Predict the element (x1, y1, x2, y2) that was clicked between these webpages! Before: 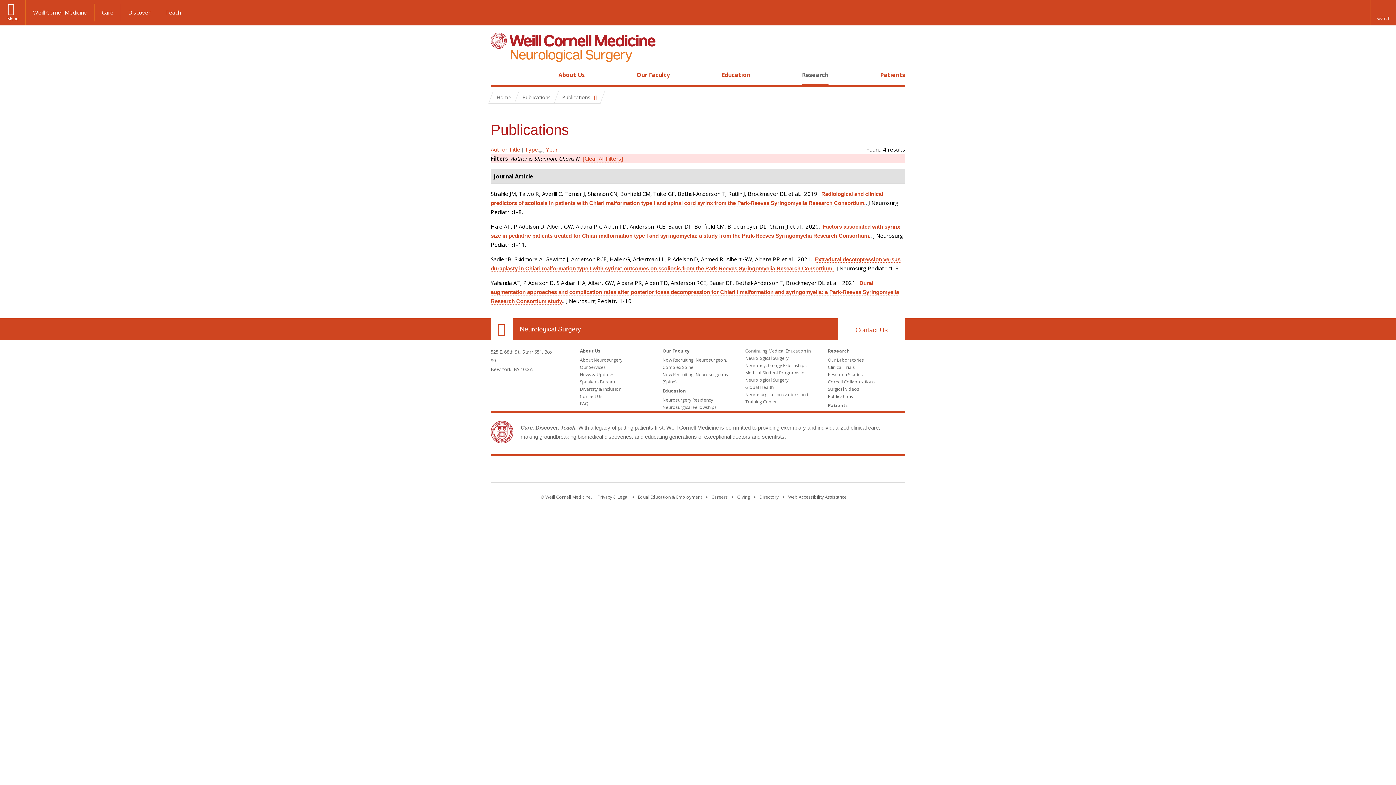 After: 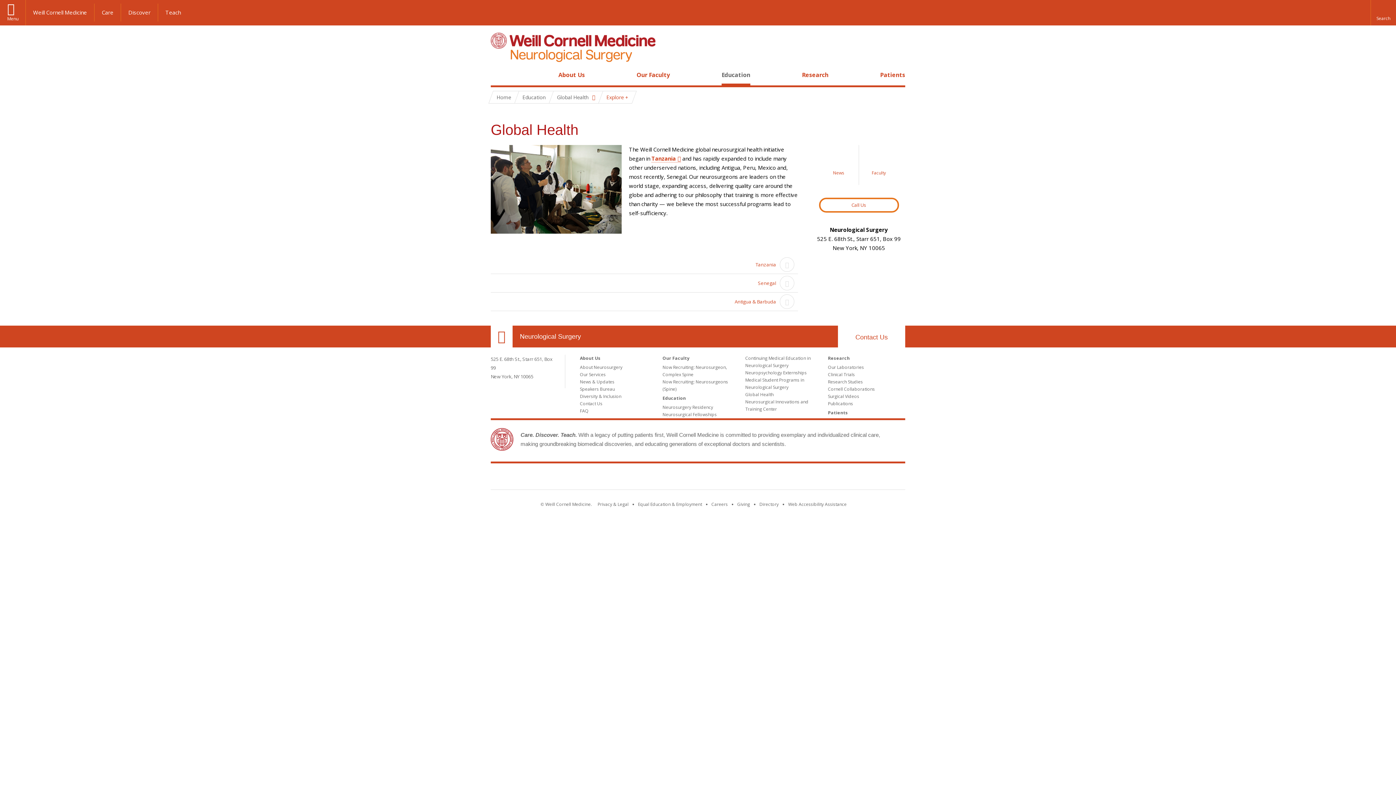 Action: label: Global Health bbox: (745, 384, 773, 390)